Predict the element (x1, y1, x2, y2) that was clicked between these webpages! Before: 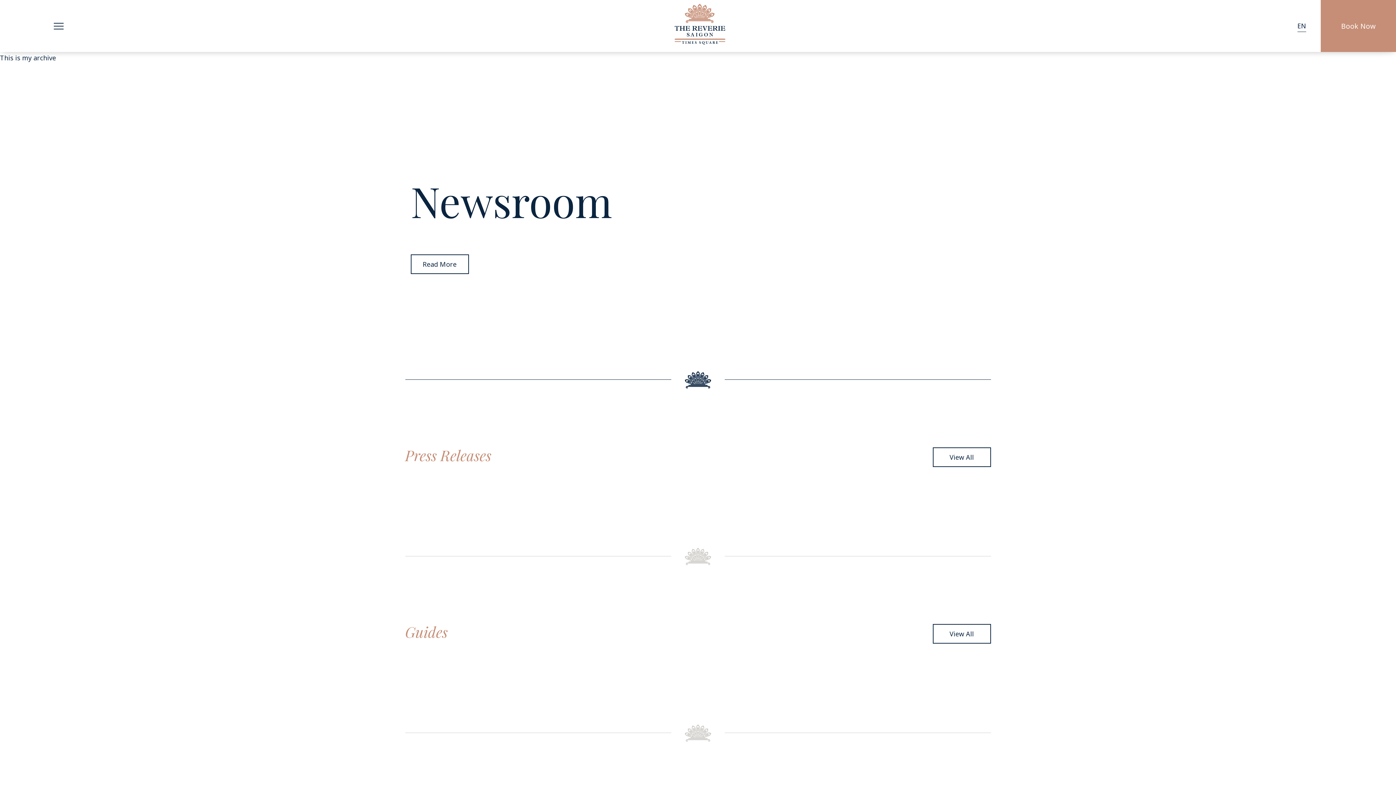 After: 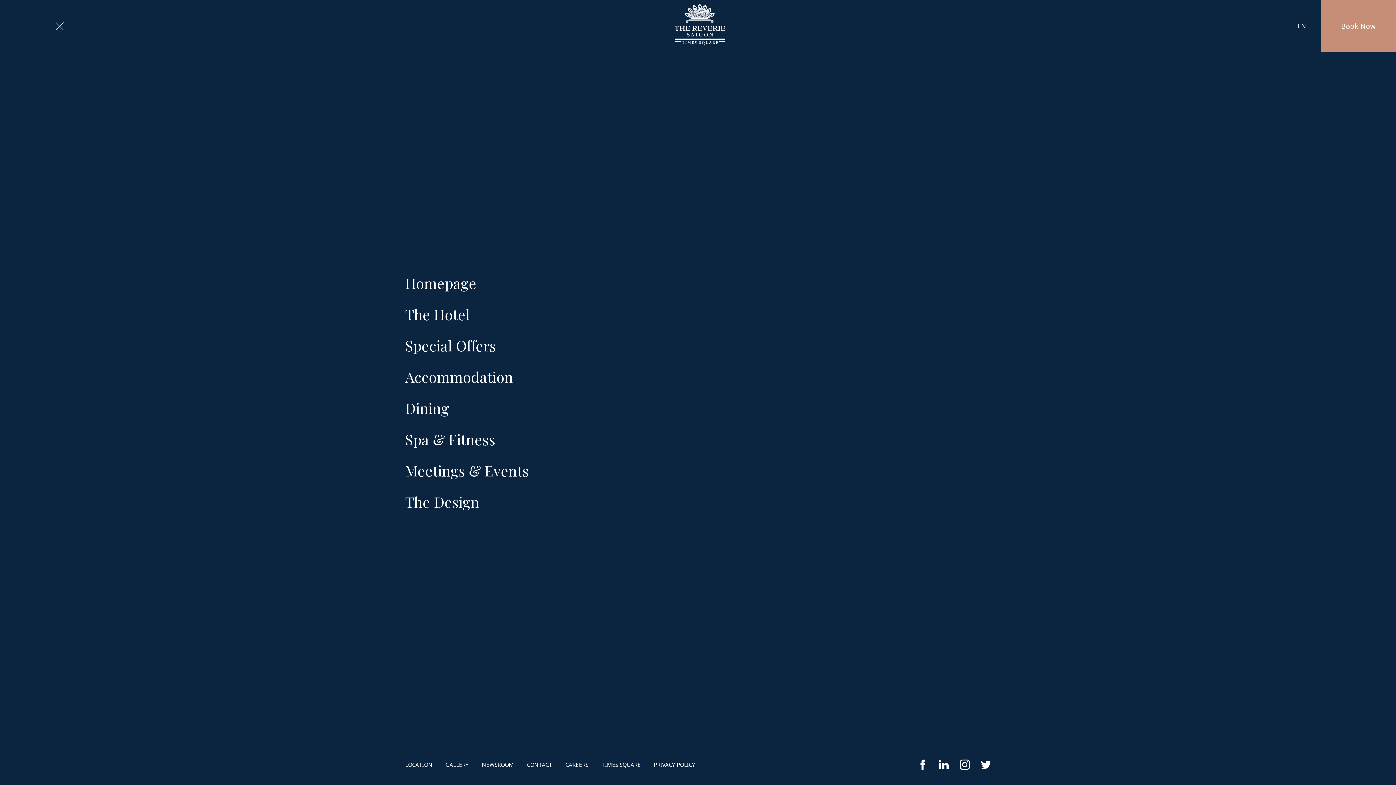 Action: bbox: (53, 22, 63, 29)